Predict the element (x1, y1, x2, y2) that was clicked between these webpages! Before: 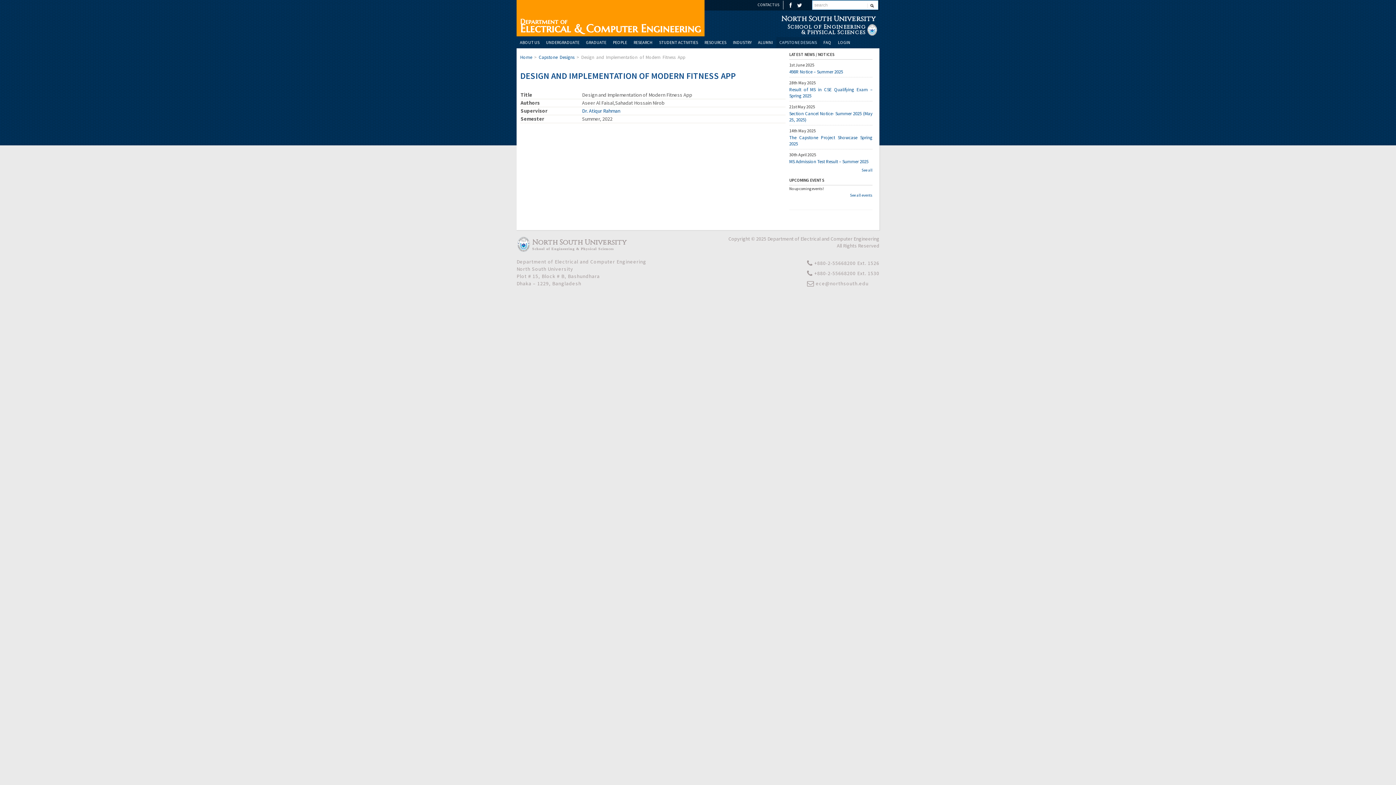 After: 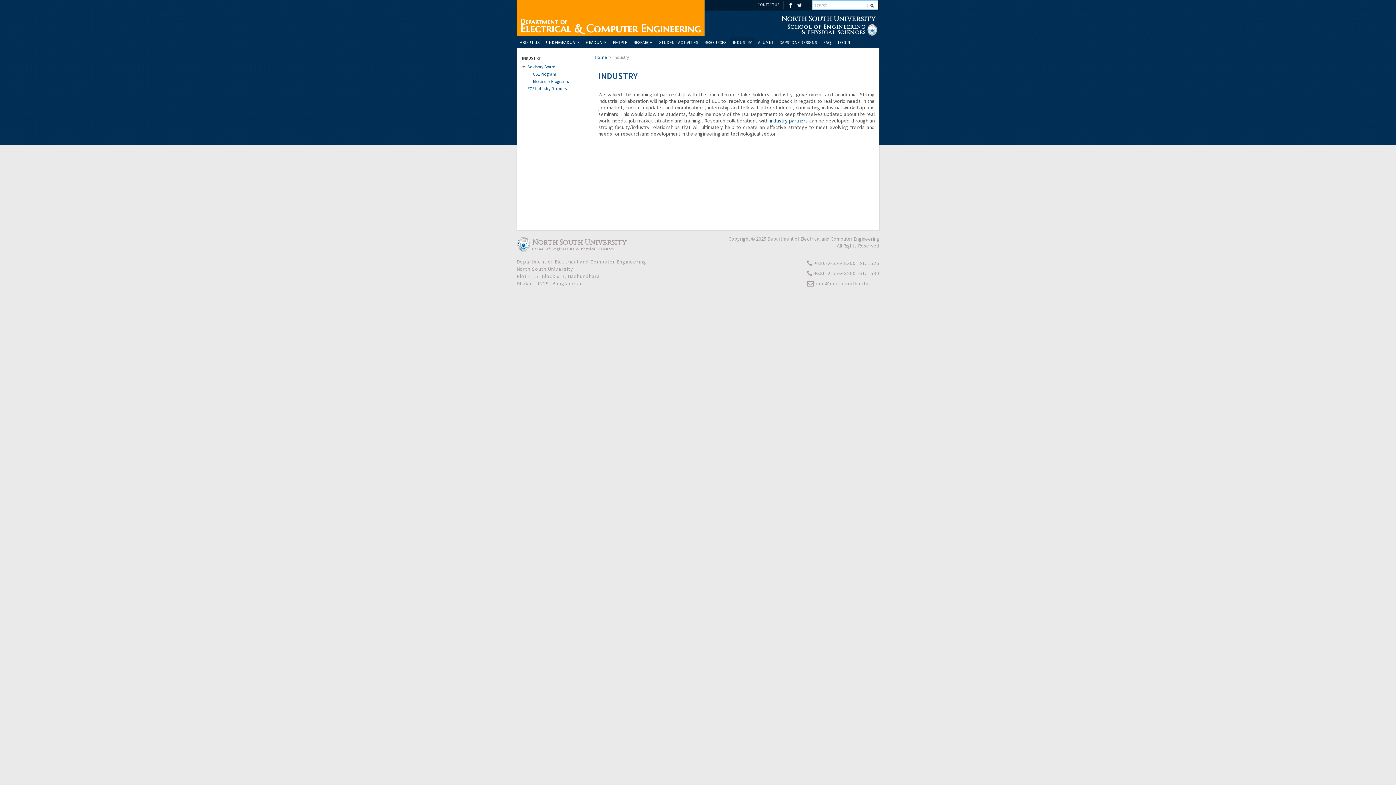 Action: label: INDUSTRY bbox: (729, 37, 754, 48)